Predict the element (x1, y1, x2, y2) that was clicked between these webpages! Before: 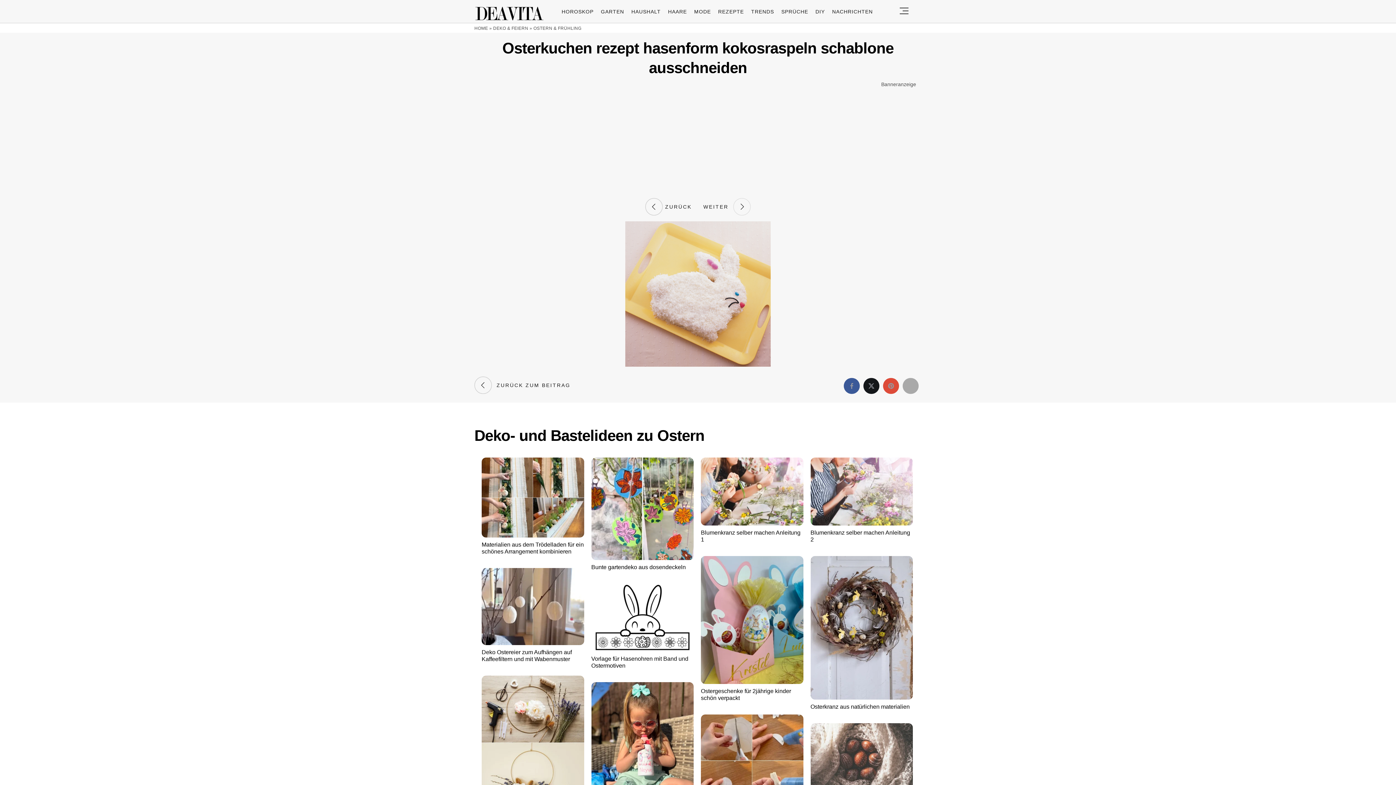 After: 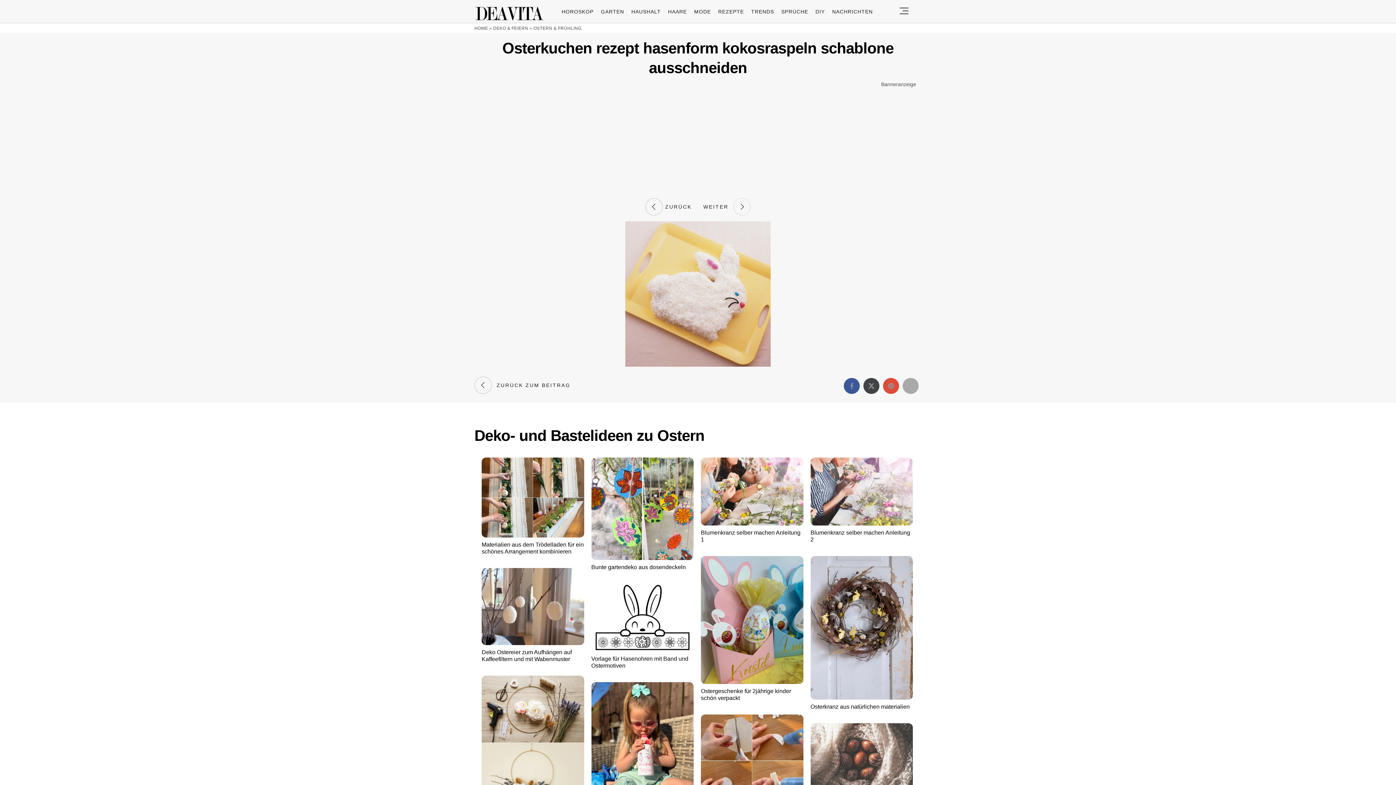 Action: bbox: (863, 378, 879, 394)